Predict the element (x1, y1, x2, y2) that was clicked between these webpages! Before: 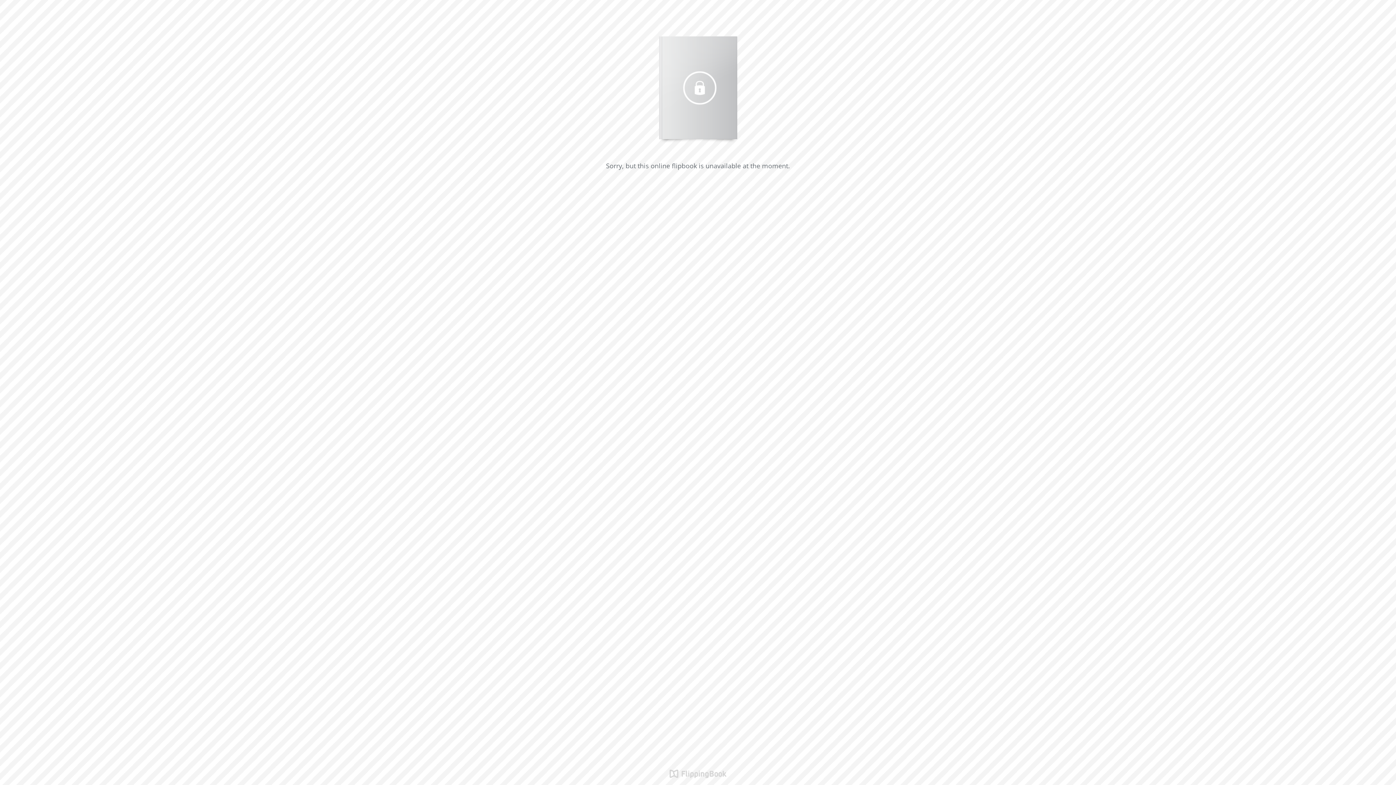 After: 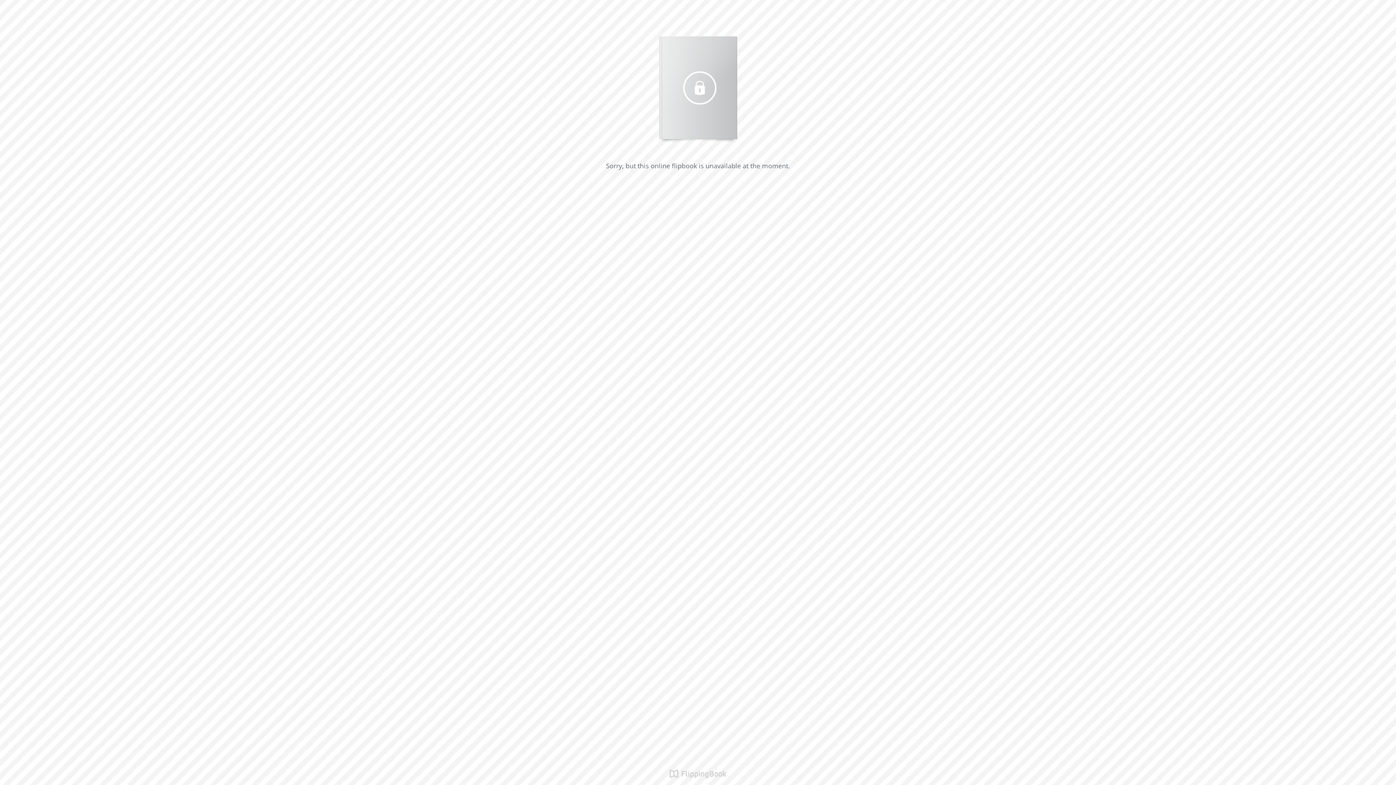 Action: bbox: (669, 761, 726, 785)